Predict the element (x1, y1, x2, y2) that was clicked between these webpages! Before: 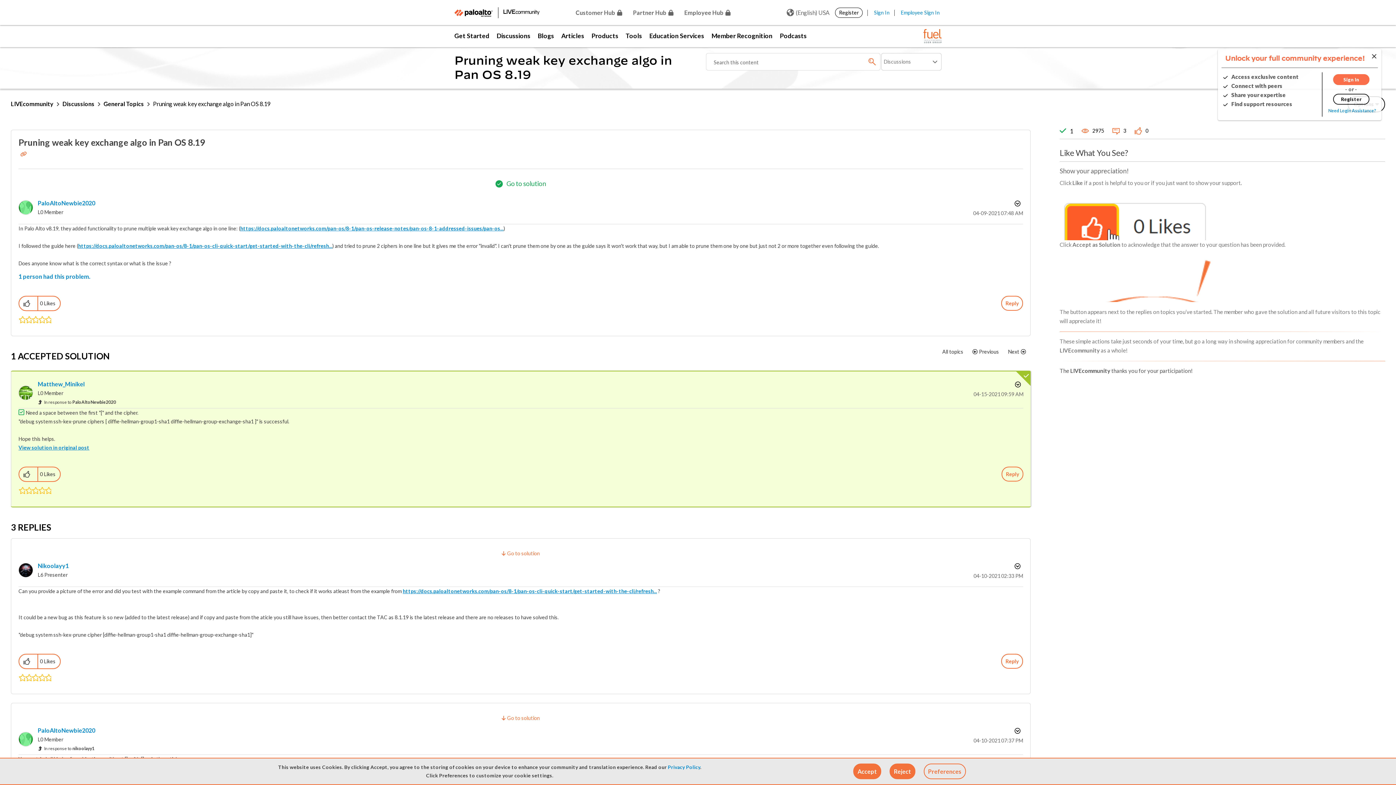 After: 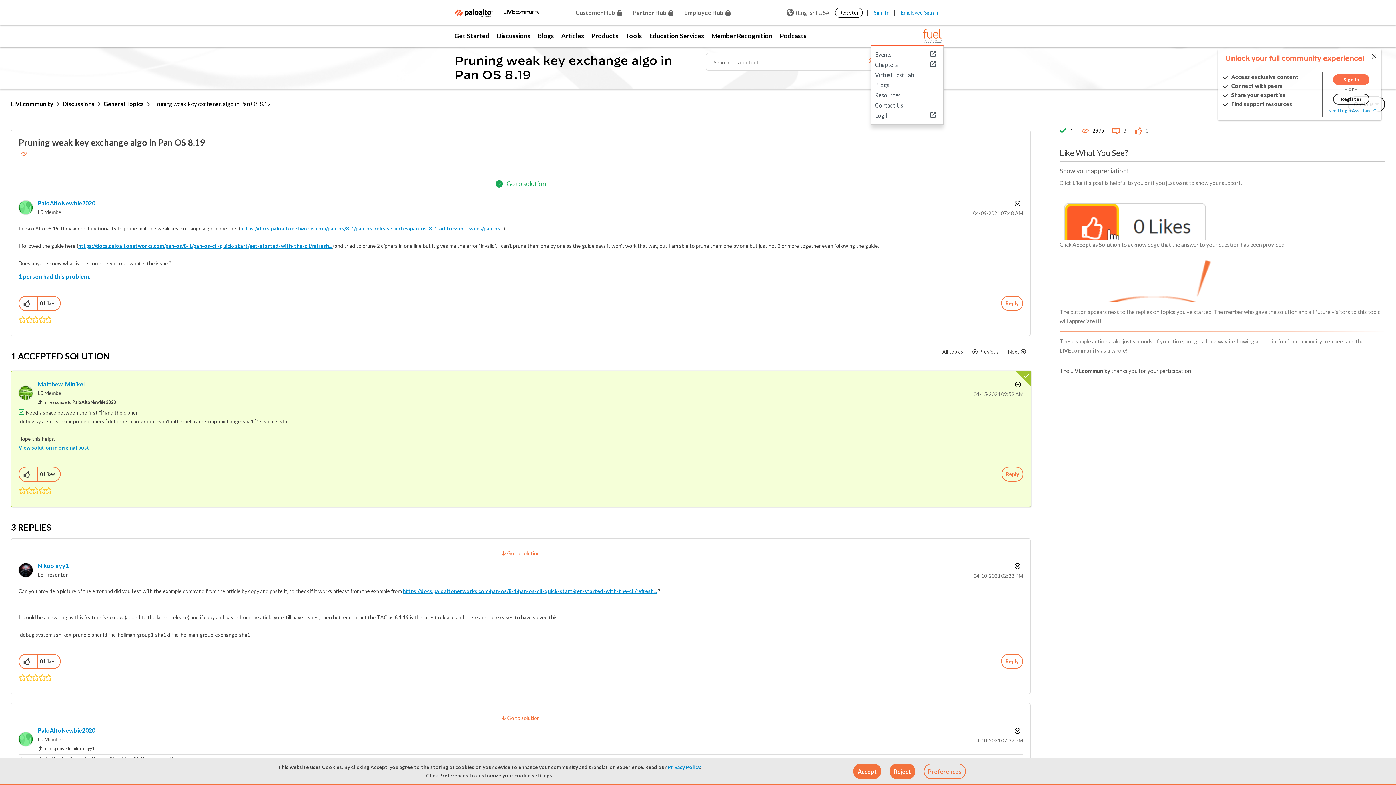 Action: bbox: (923, 31, 941, 39)